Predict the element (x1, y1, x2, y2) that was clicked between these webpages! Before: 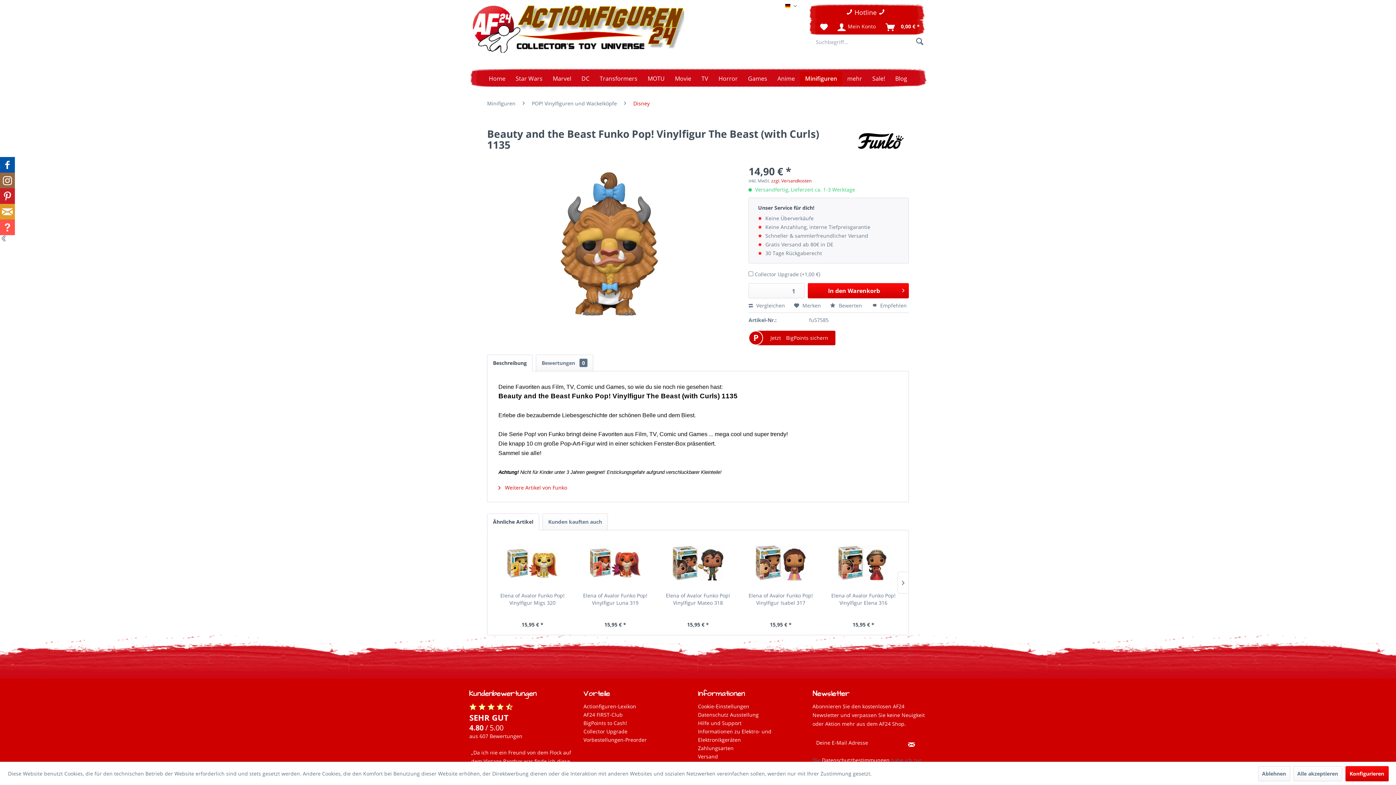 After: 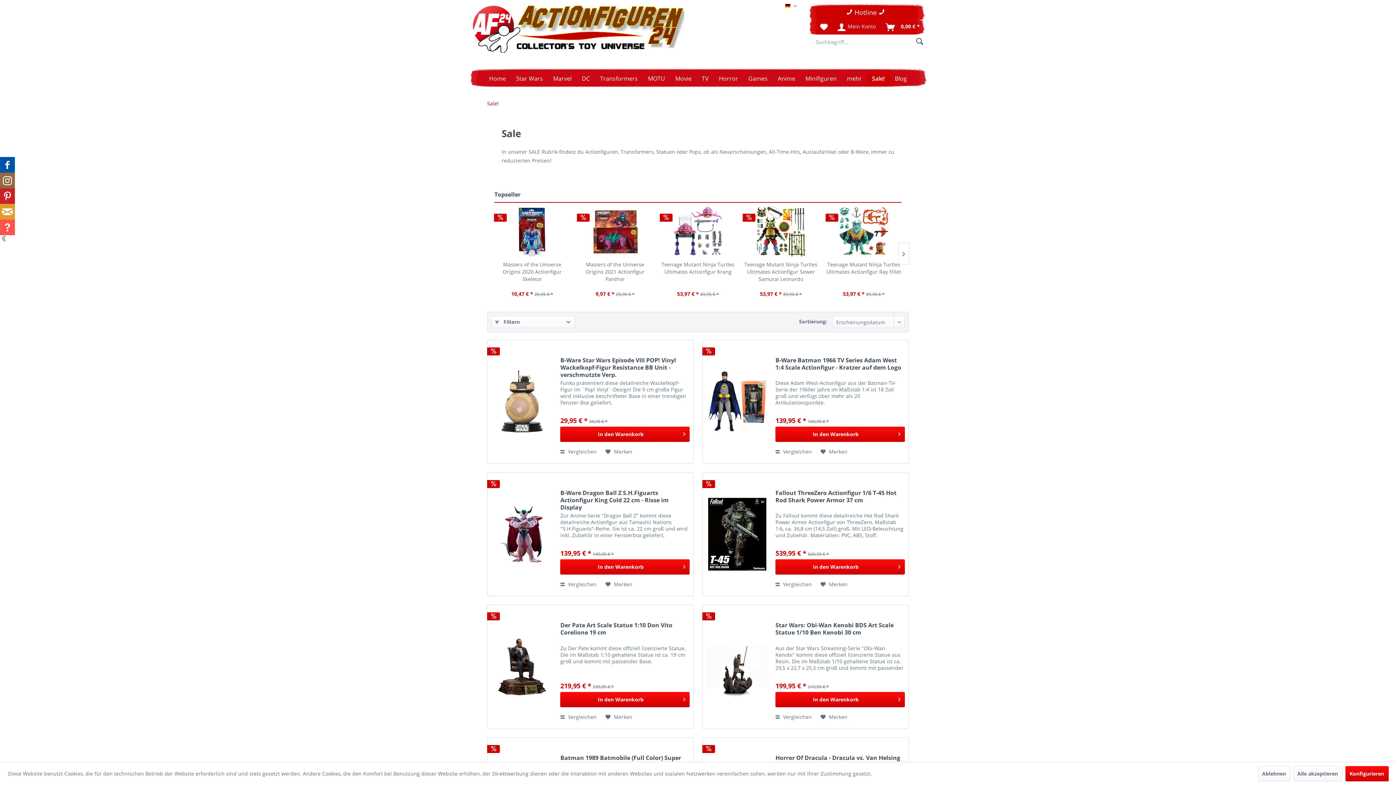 Action: bbox: (867, 71, 890, 85) label: Sale!